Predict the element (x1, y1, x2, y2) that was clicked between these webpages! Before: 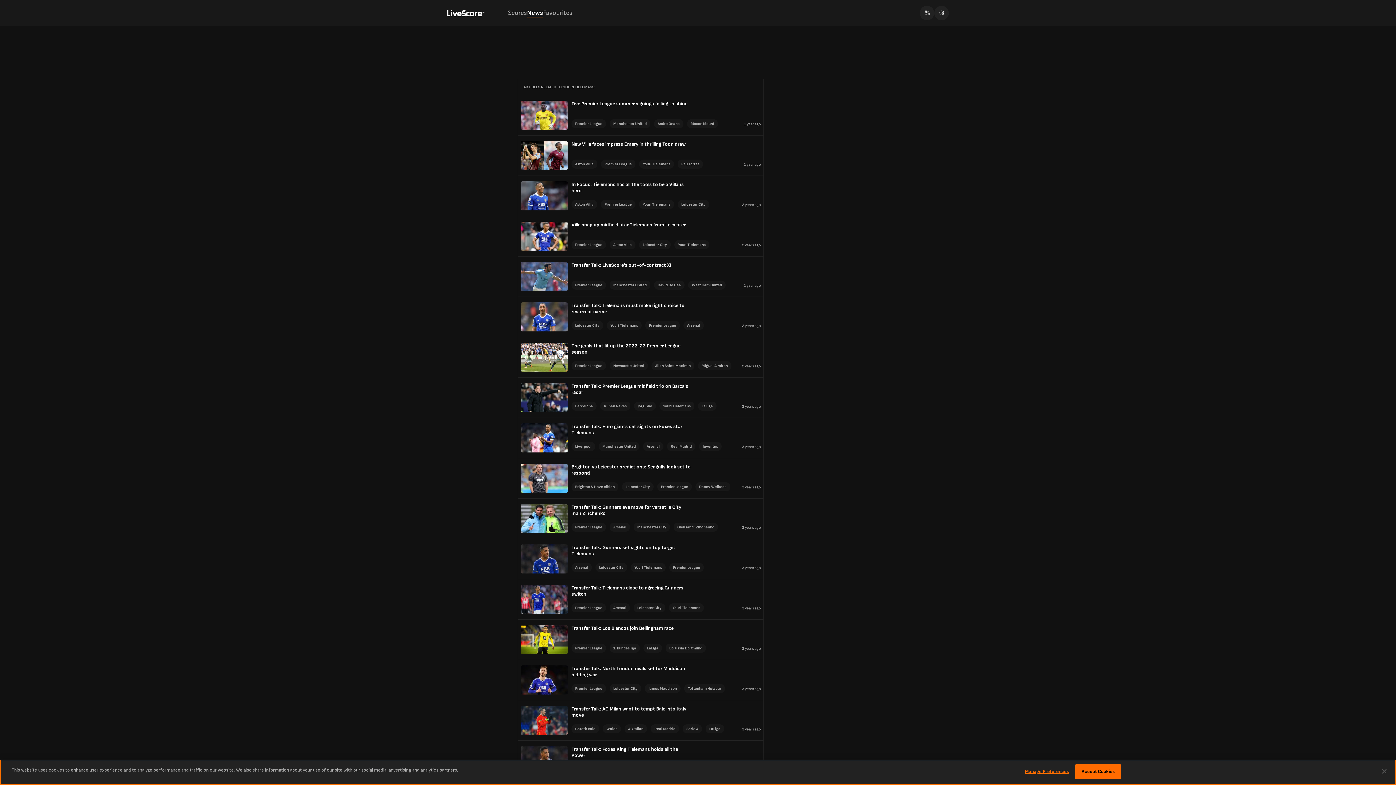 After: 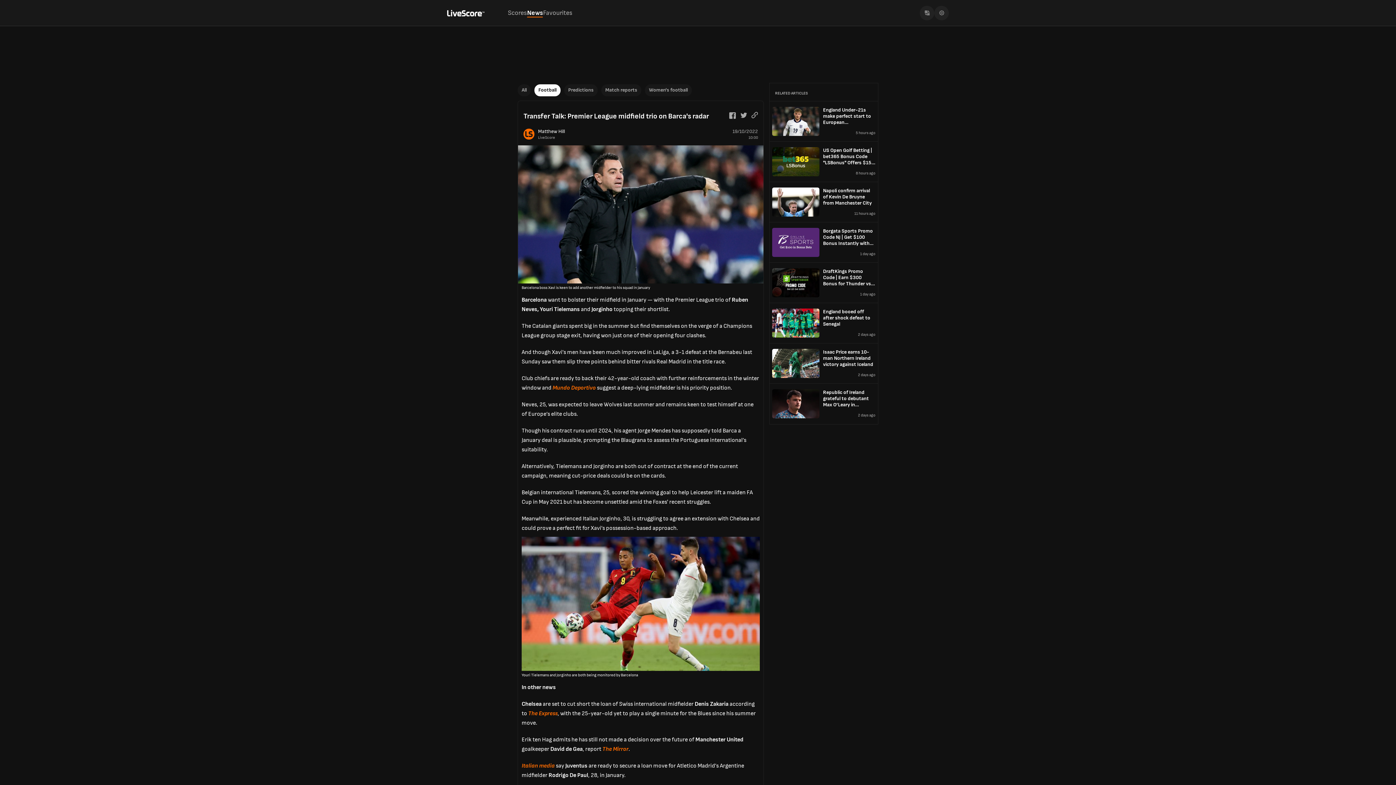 Action: label: 3 years
 ago bbox: (735, 401, 761, 411)